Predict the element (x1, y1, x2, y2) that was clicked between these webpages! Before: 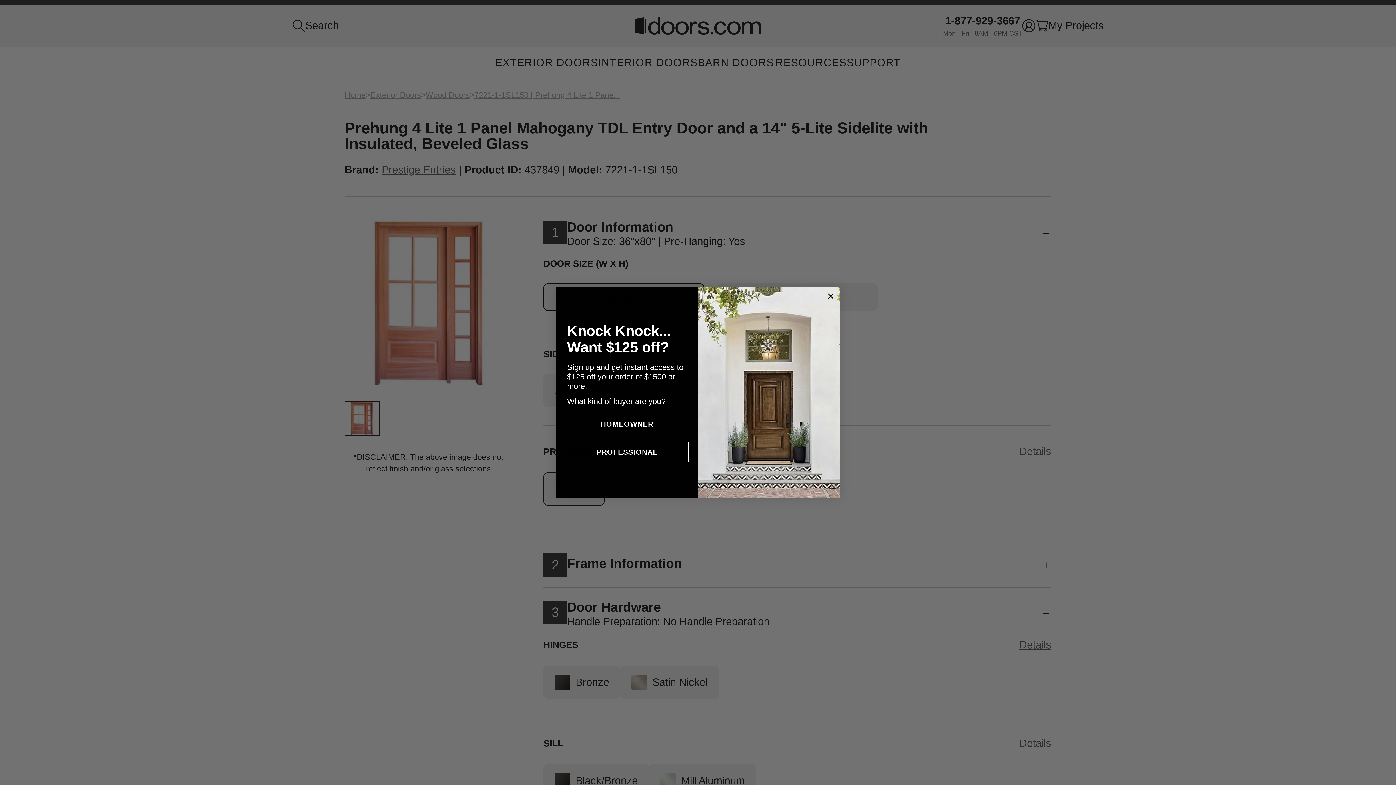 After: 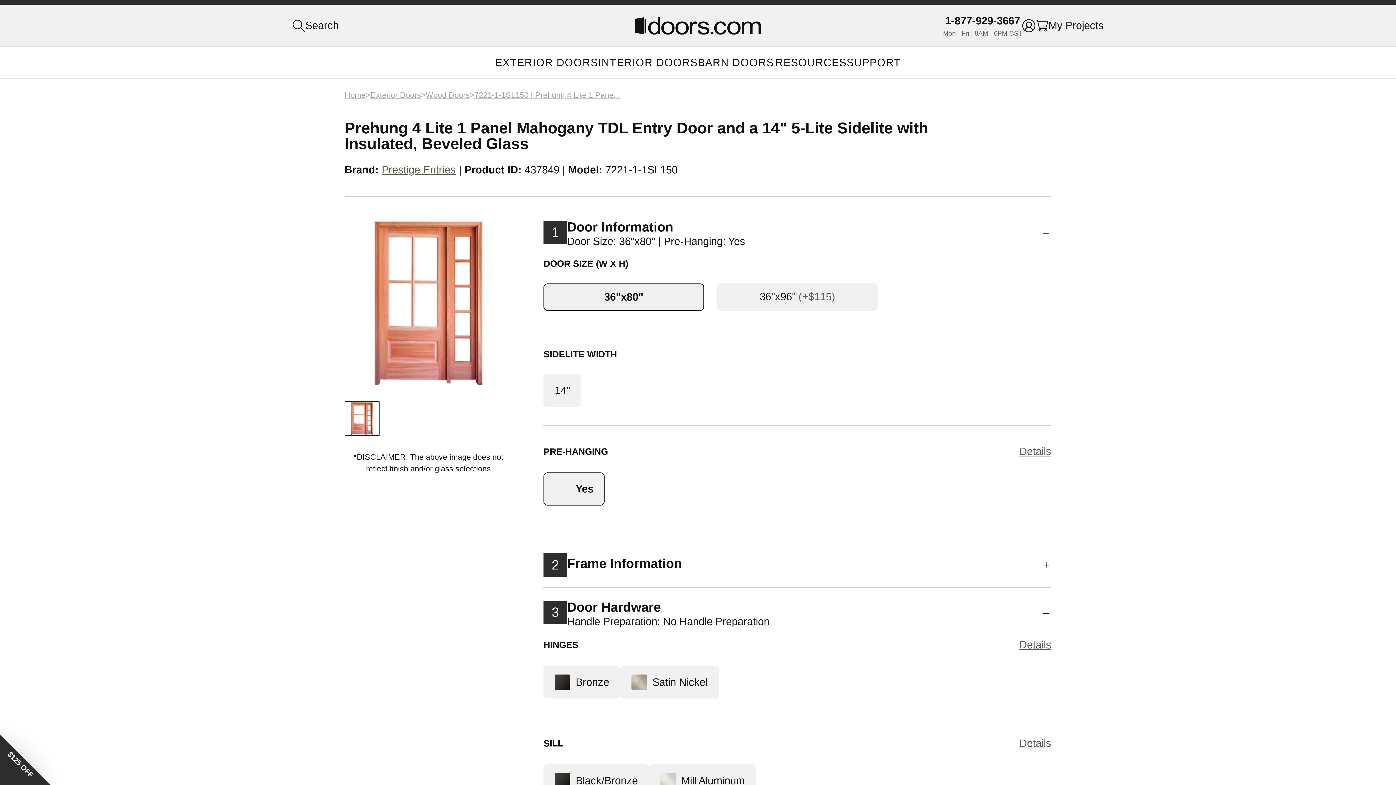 Action: bbox: (825, 290, 836, 301) label: Close dialog